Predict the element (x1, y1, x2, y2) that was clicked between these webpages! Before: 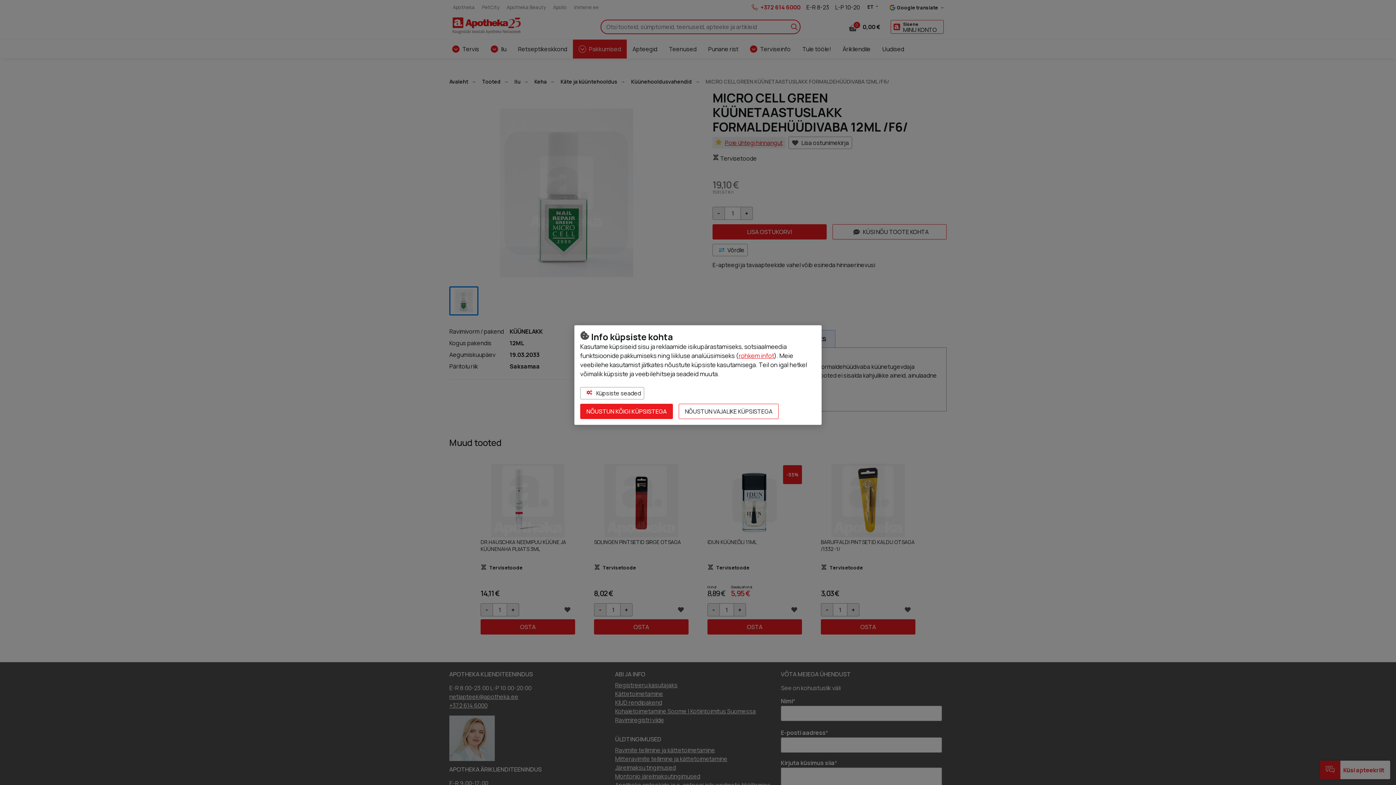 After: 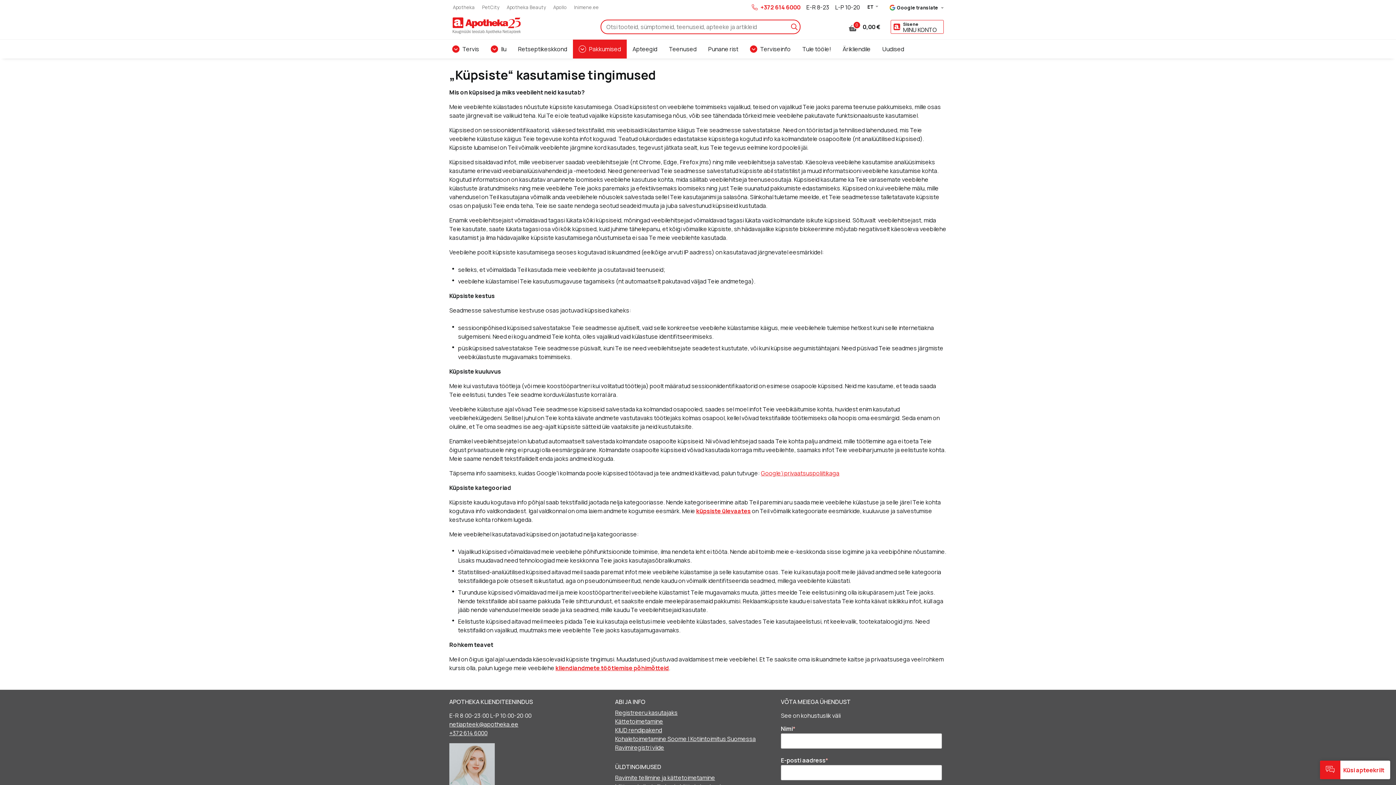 Action: label: rohkem infot bbox: (738, 351, 774, 360)